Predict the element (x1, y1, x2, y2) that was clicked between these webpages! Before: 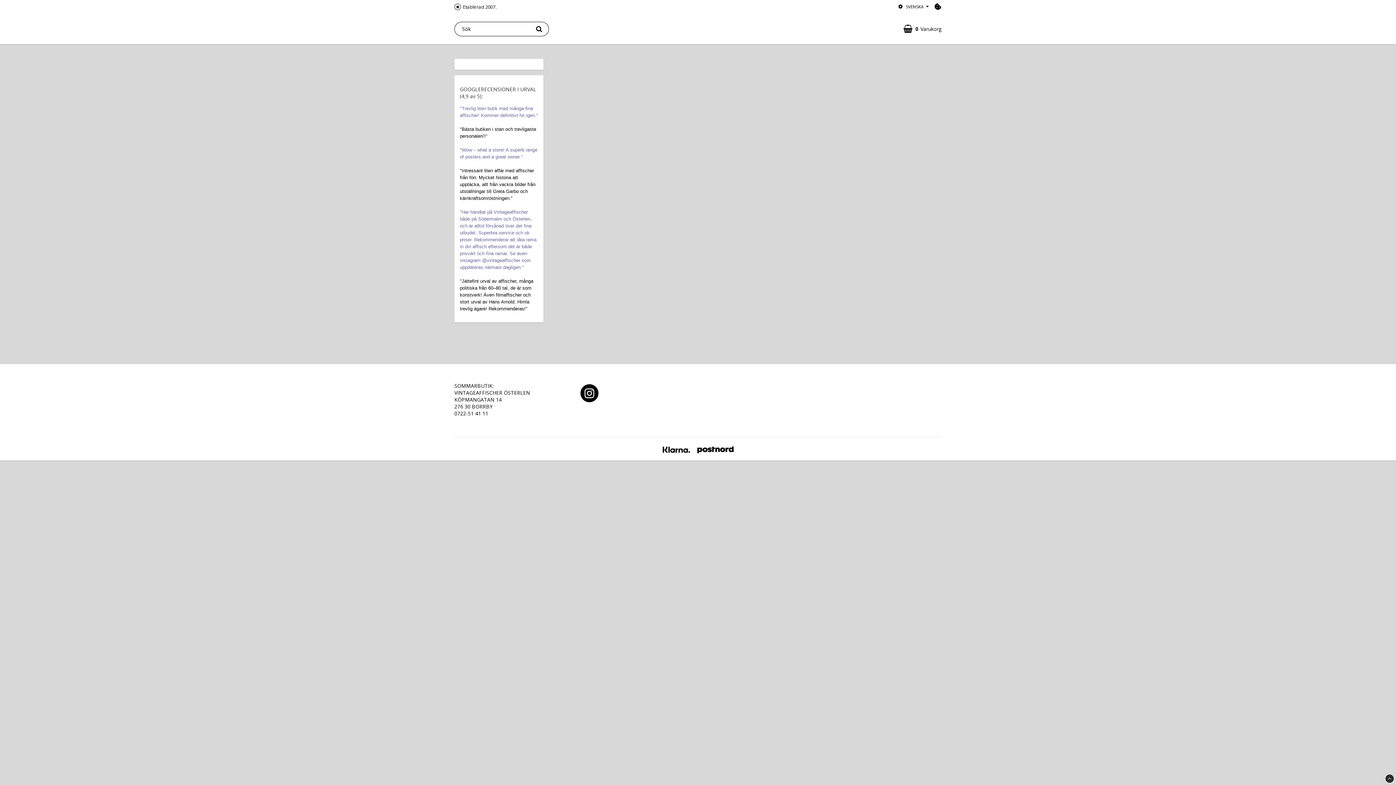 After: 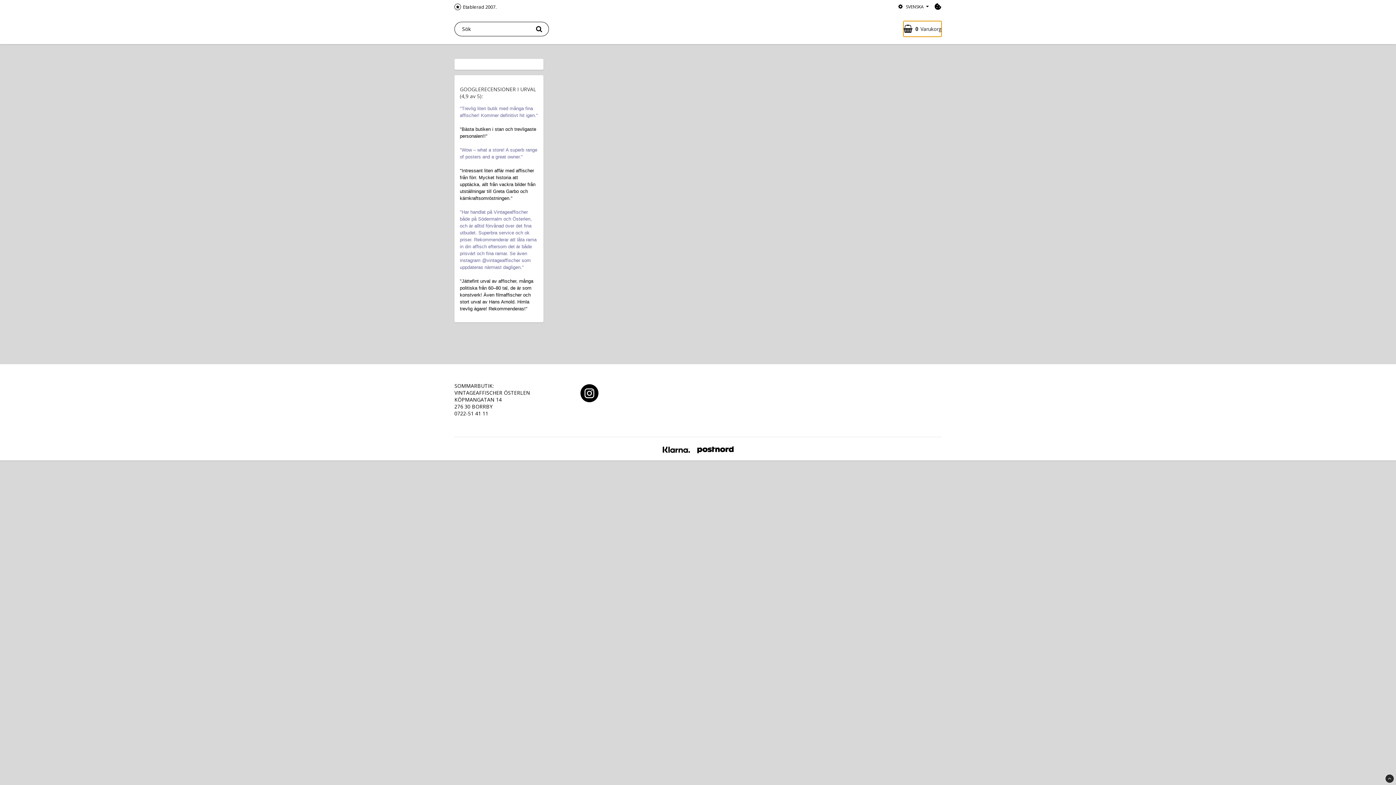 Action: label: 0Varukorg bbox: (903, 21, 941, 36)